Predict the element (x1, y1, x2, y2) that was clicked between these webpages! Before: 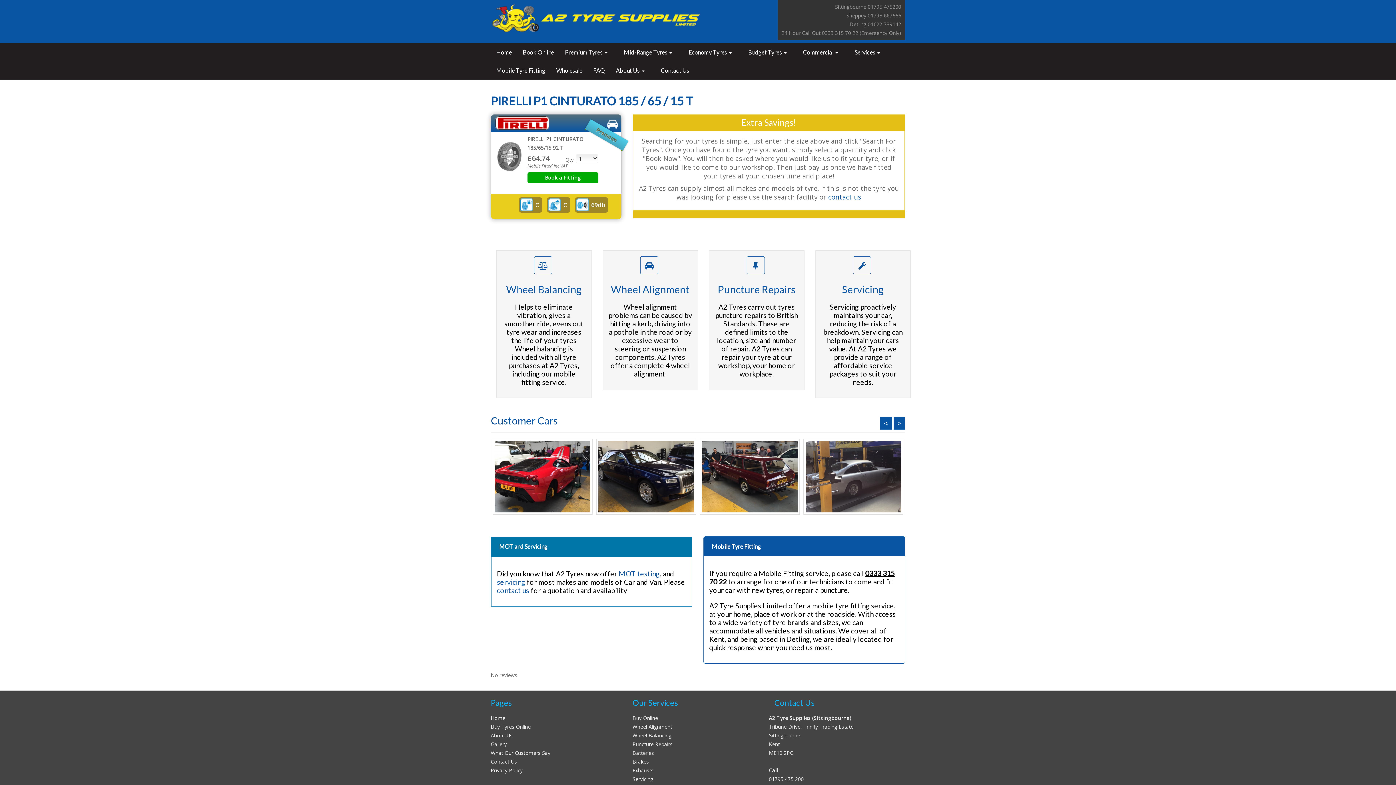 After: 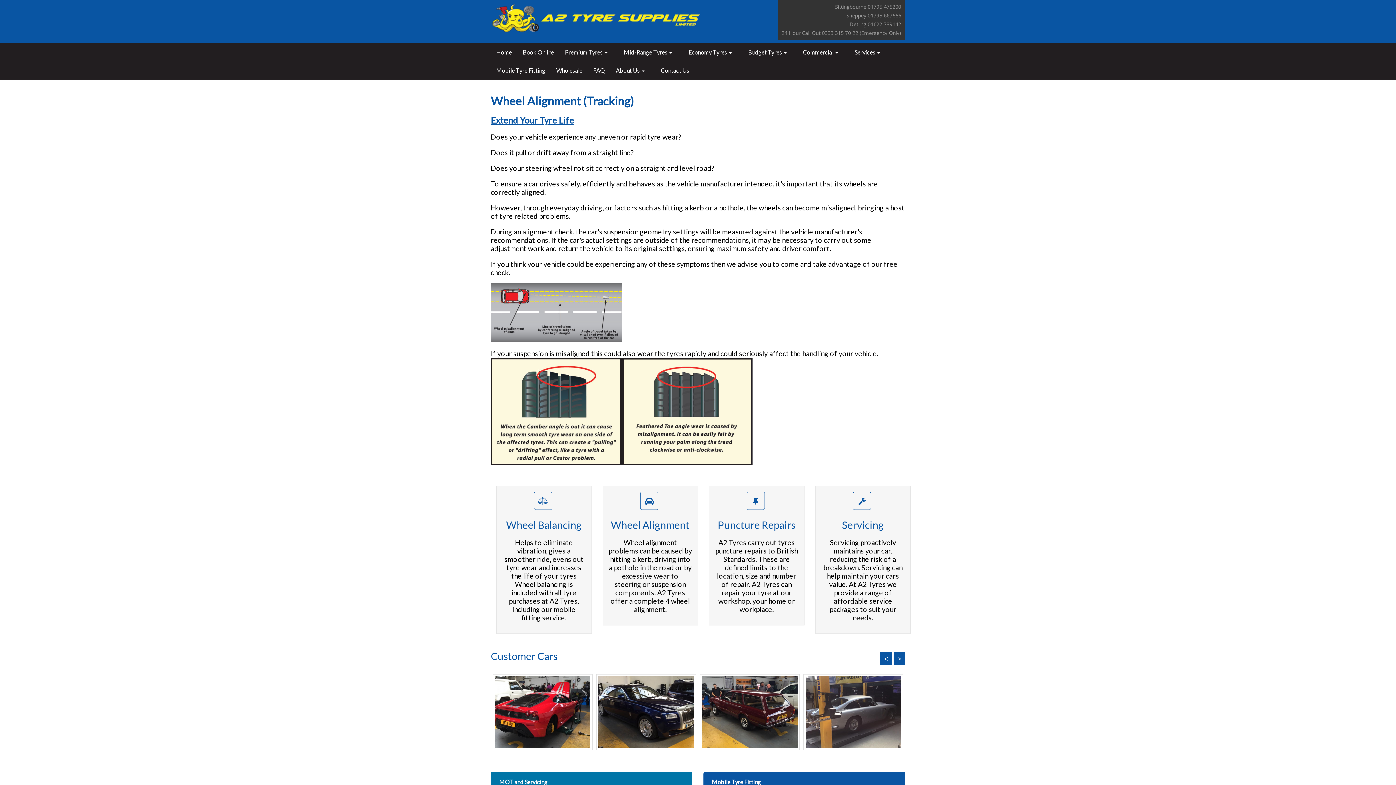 Action: bbox: (632, 723, 672, 730) label: Wheel Alignment